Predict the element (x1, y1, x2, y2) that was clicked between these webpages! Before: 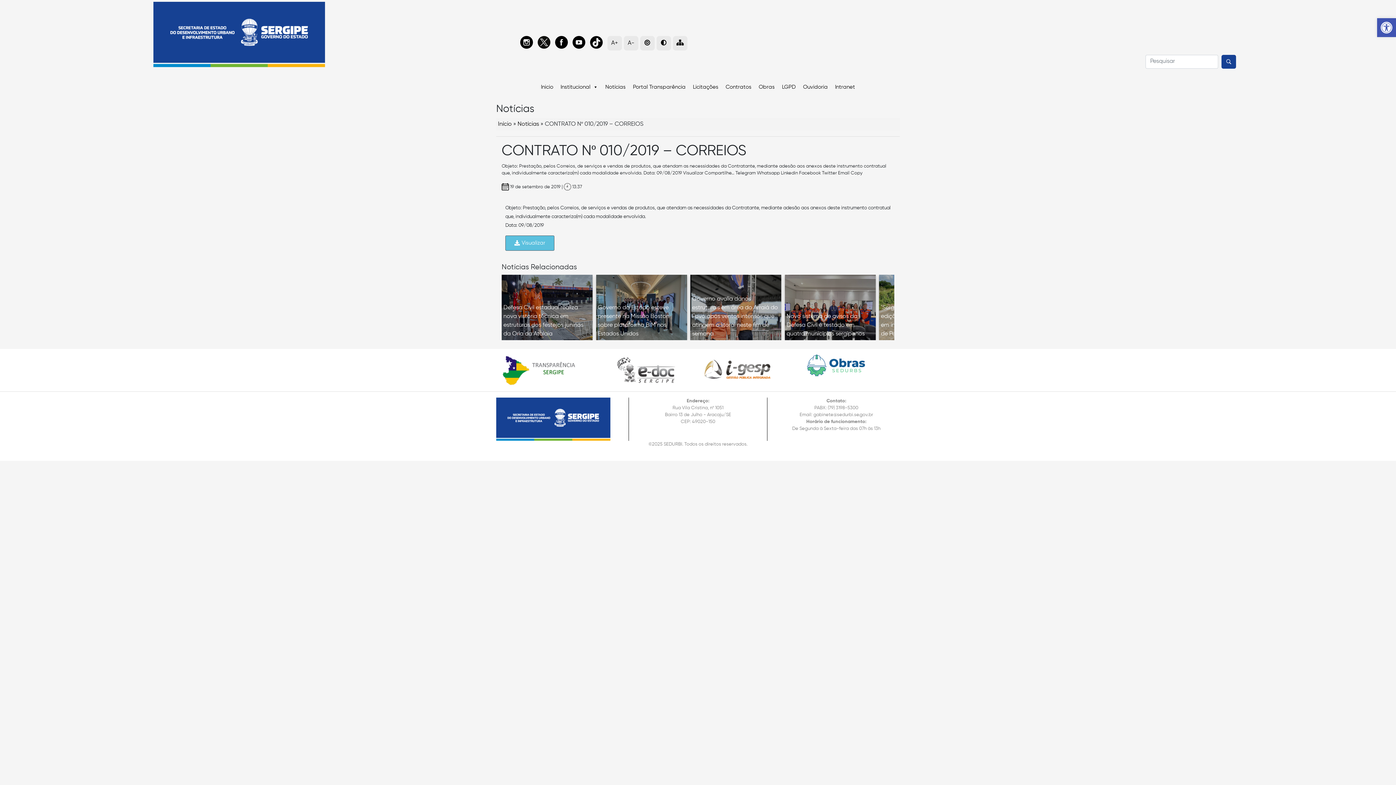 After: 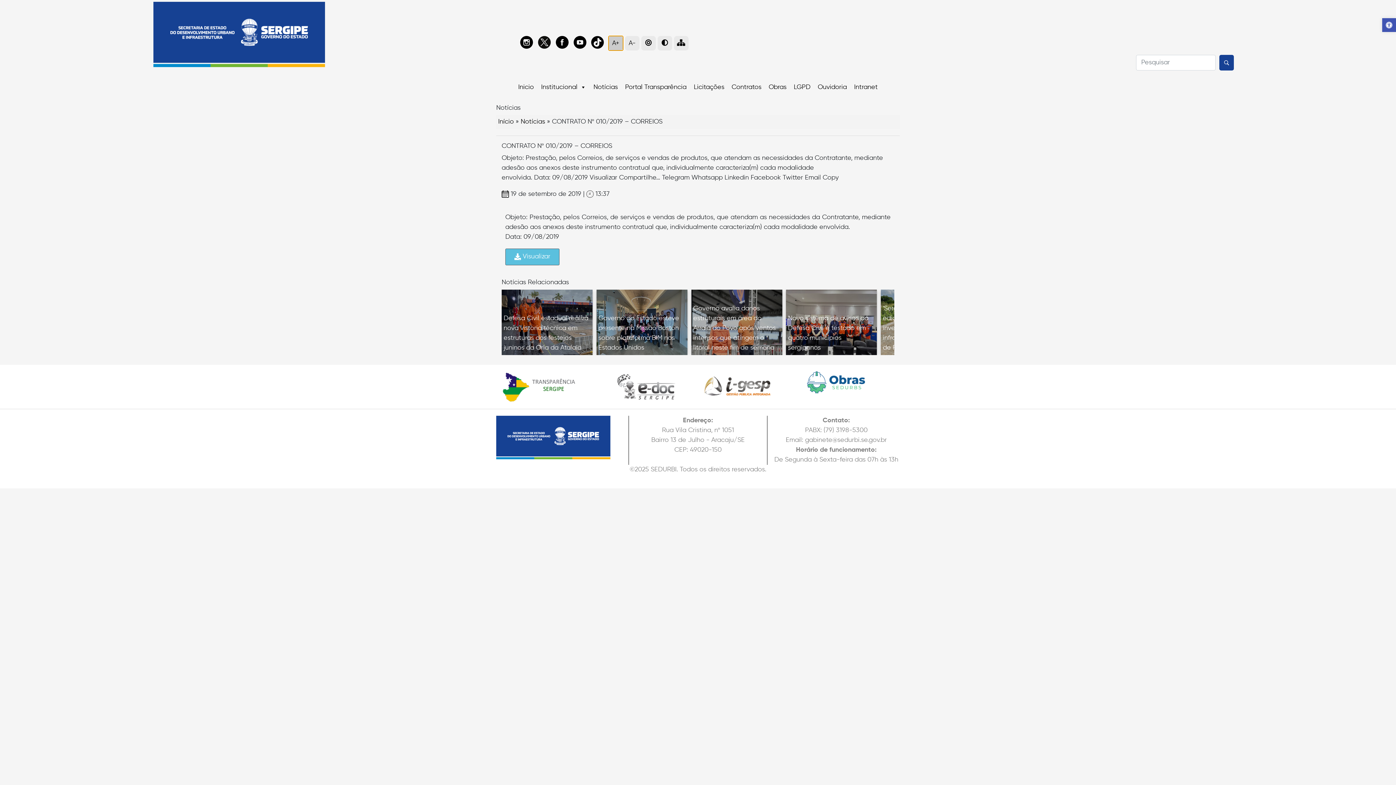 Action: bbox: (607, 36, 622, 50) label: A+